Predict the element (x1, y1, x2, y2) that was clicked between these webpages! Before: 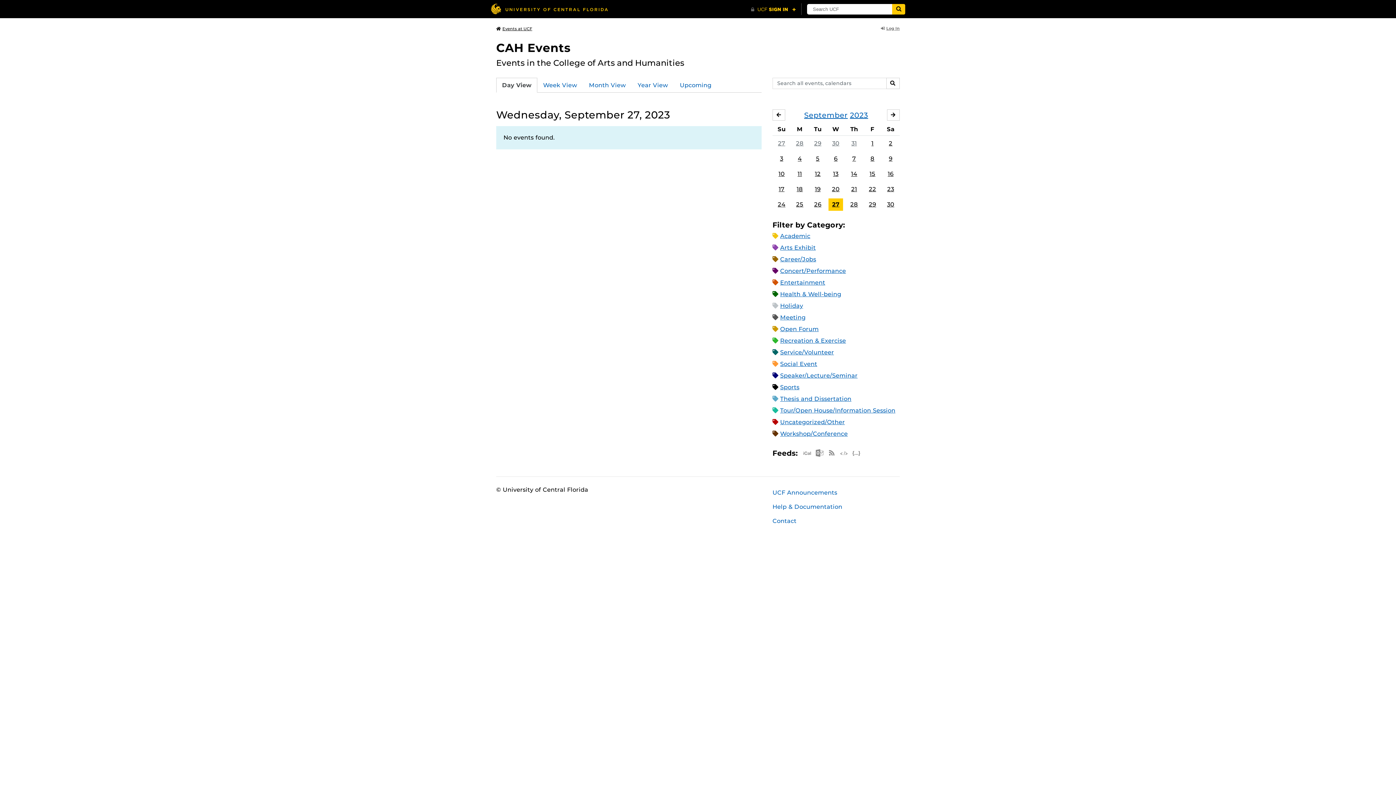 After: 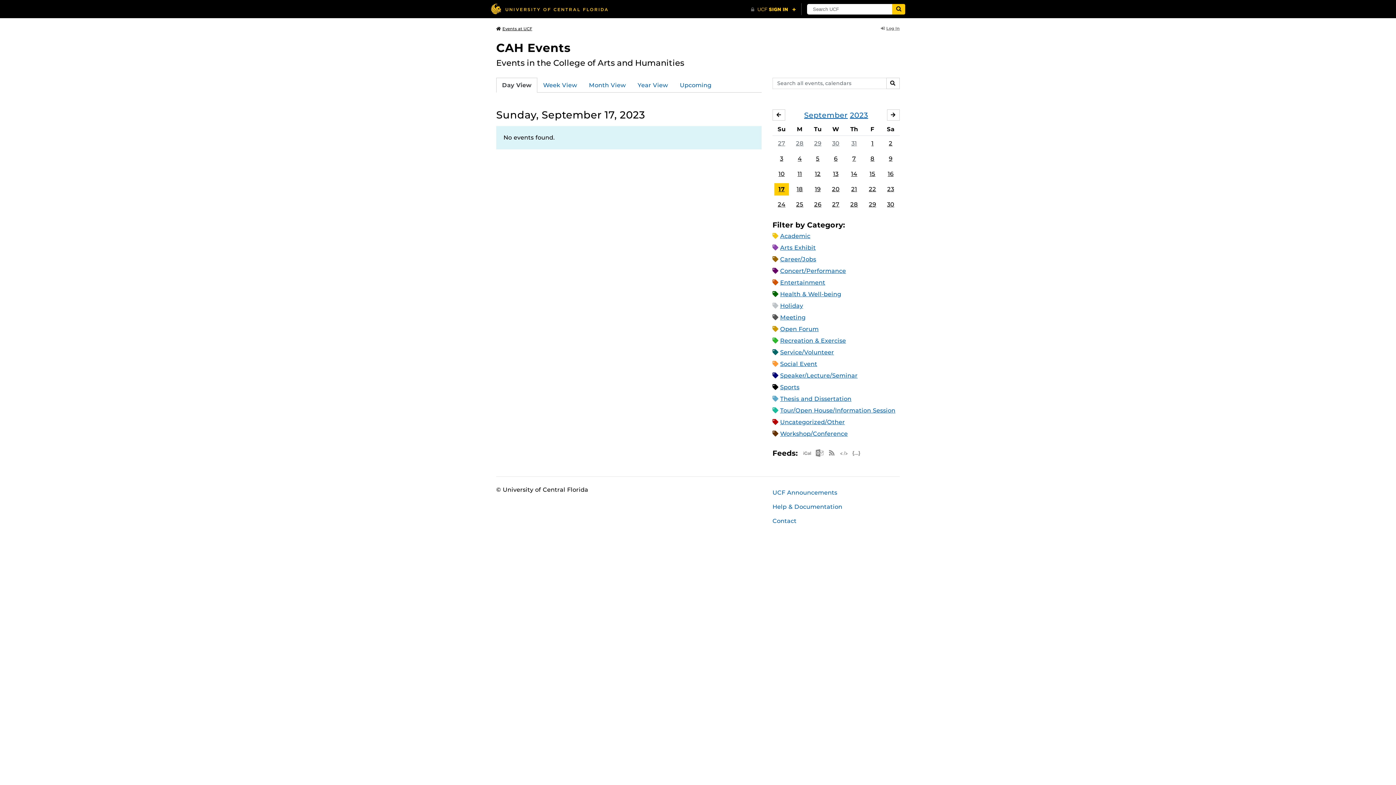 Action: bbox: (774, 183, 789, 195) label: 17